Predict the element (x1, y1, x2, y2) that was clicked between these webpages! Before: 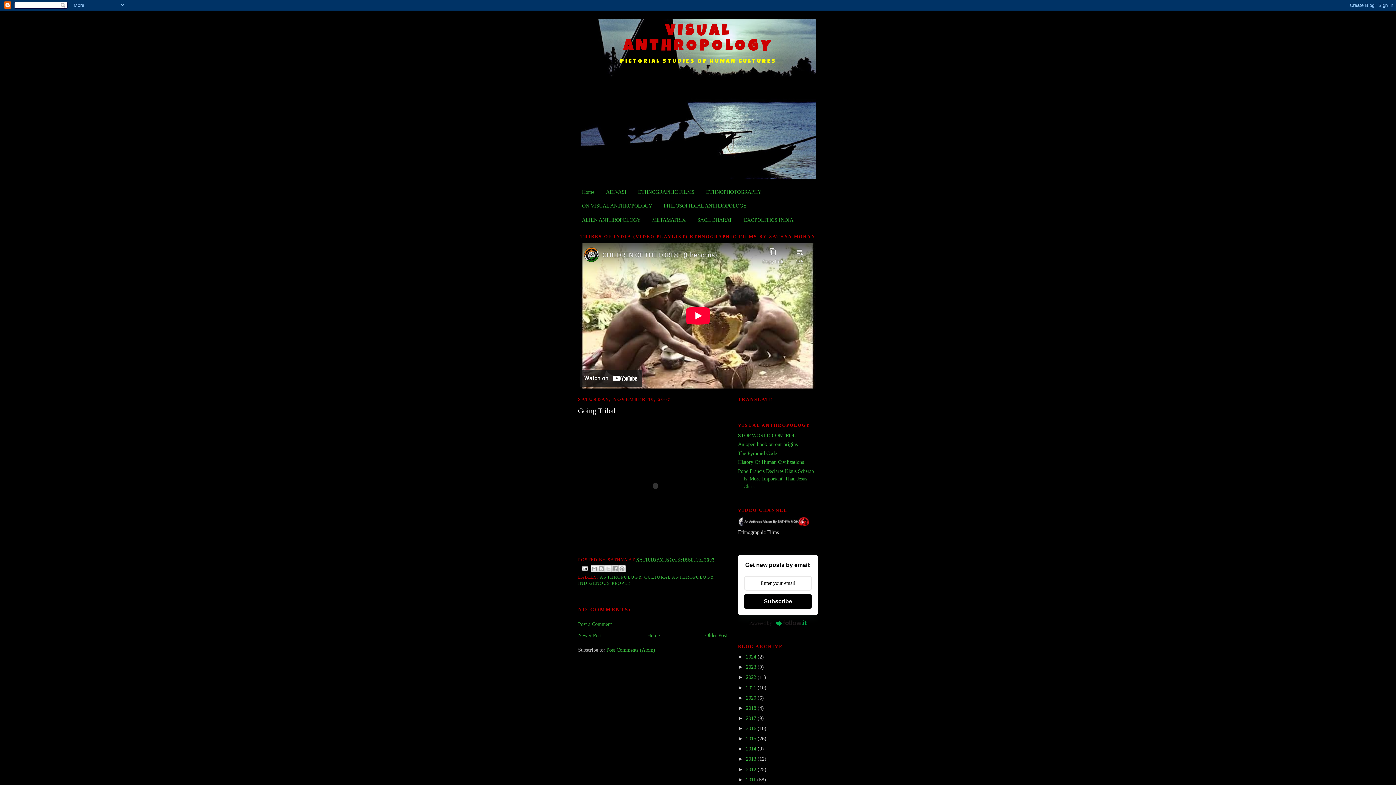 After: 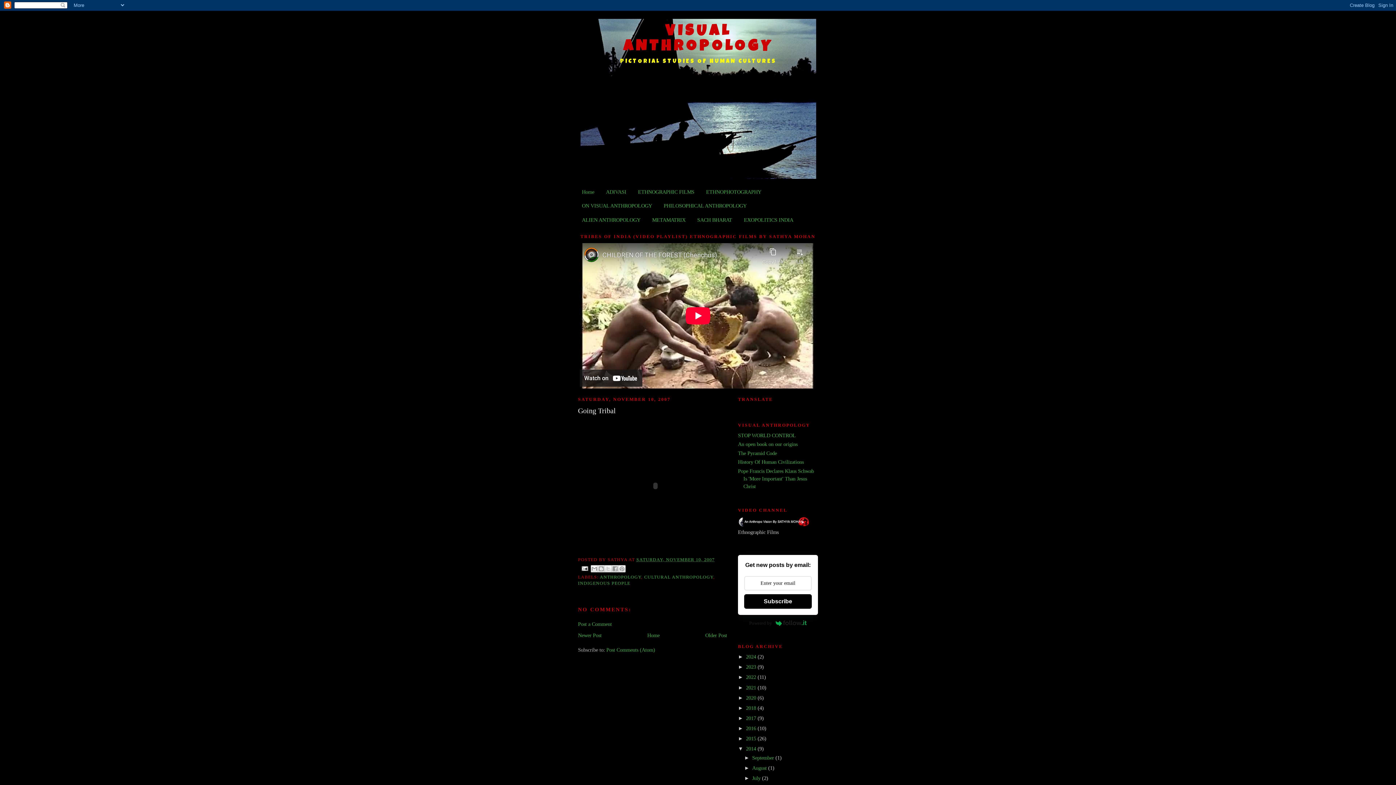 Action: label: ►   bbox: (738, 746, 746, 752)